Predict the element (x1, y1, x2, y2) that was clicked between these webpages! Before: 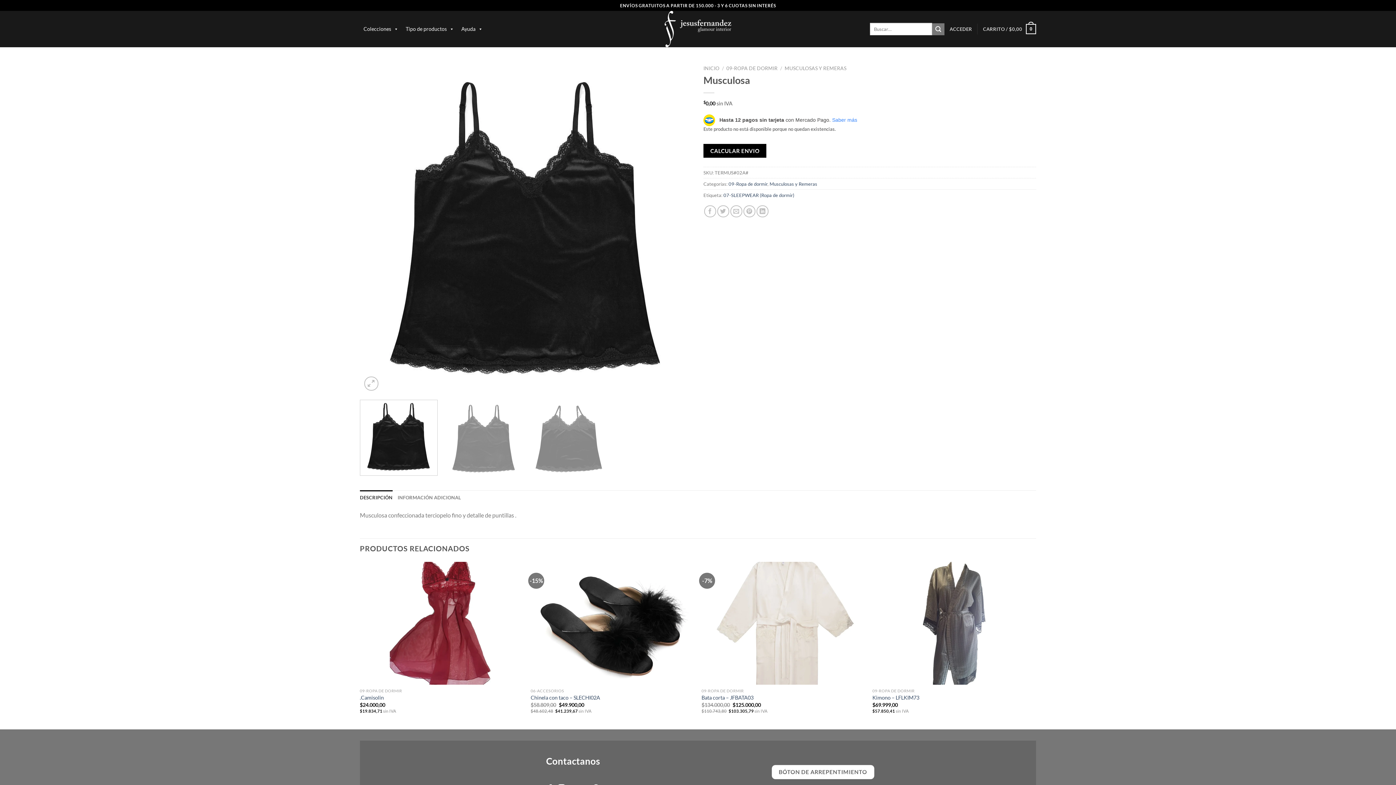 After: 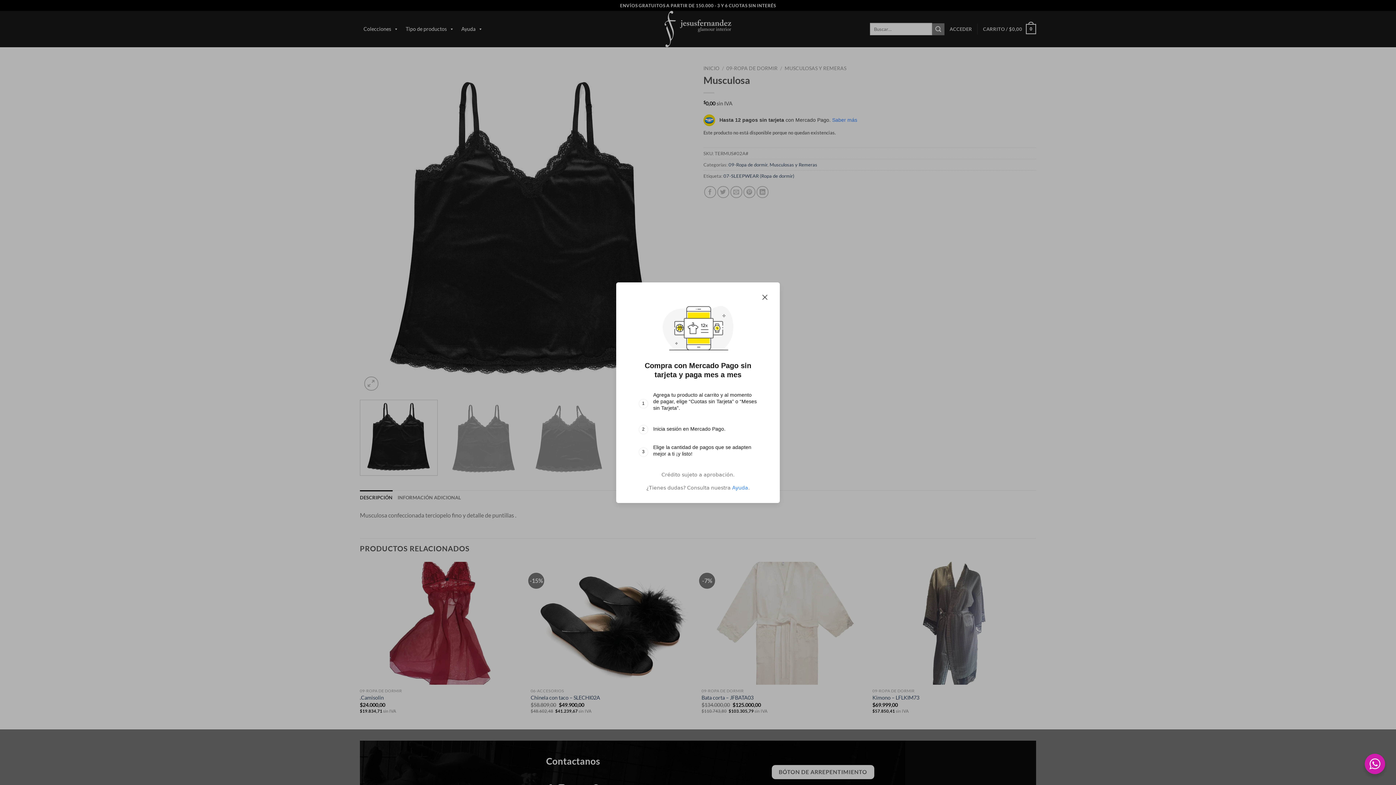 Action: bbox: (832, 117, 857, 122) label: Saber más